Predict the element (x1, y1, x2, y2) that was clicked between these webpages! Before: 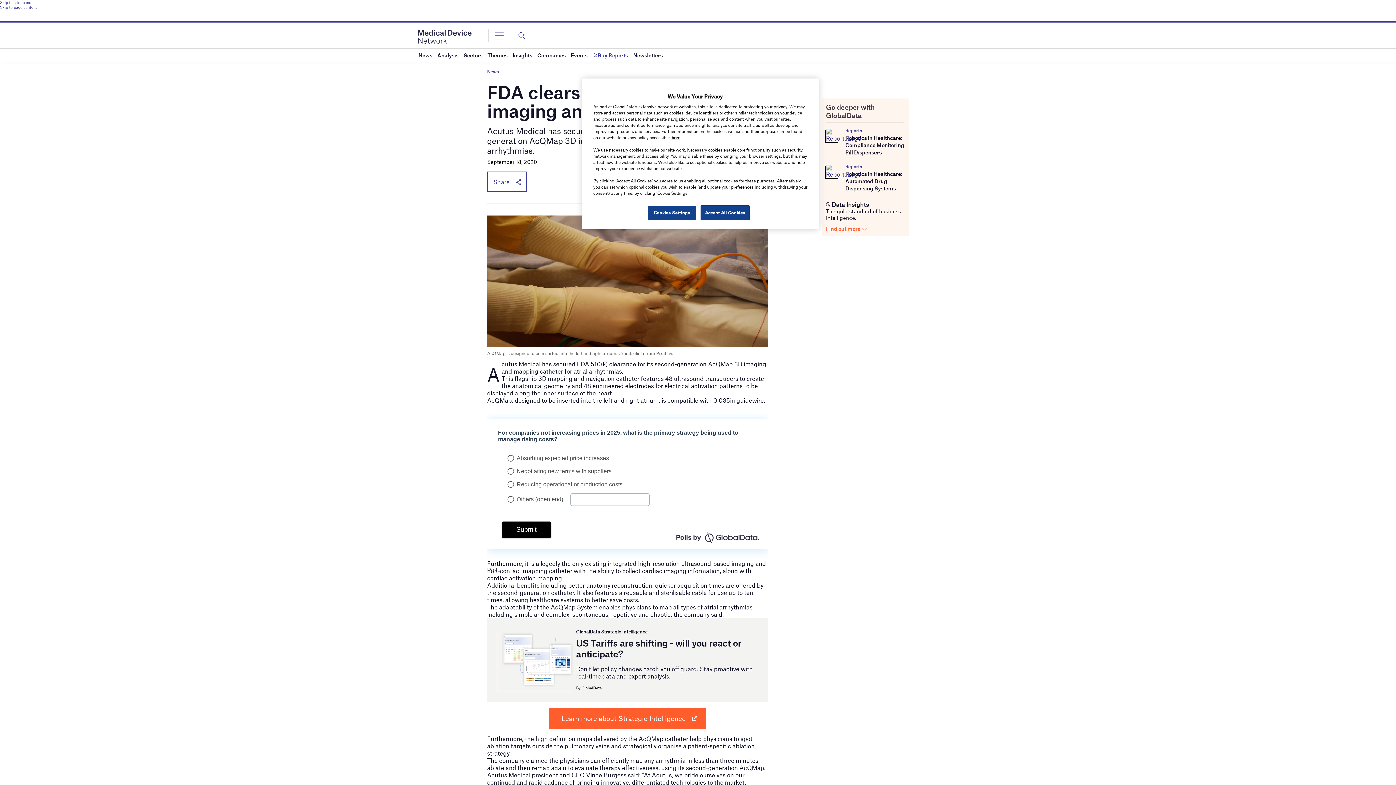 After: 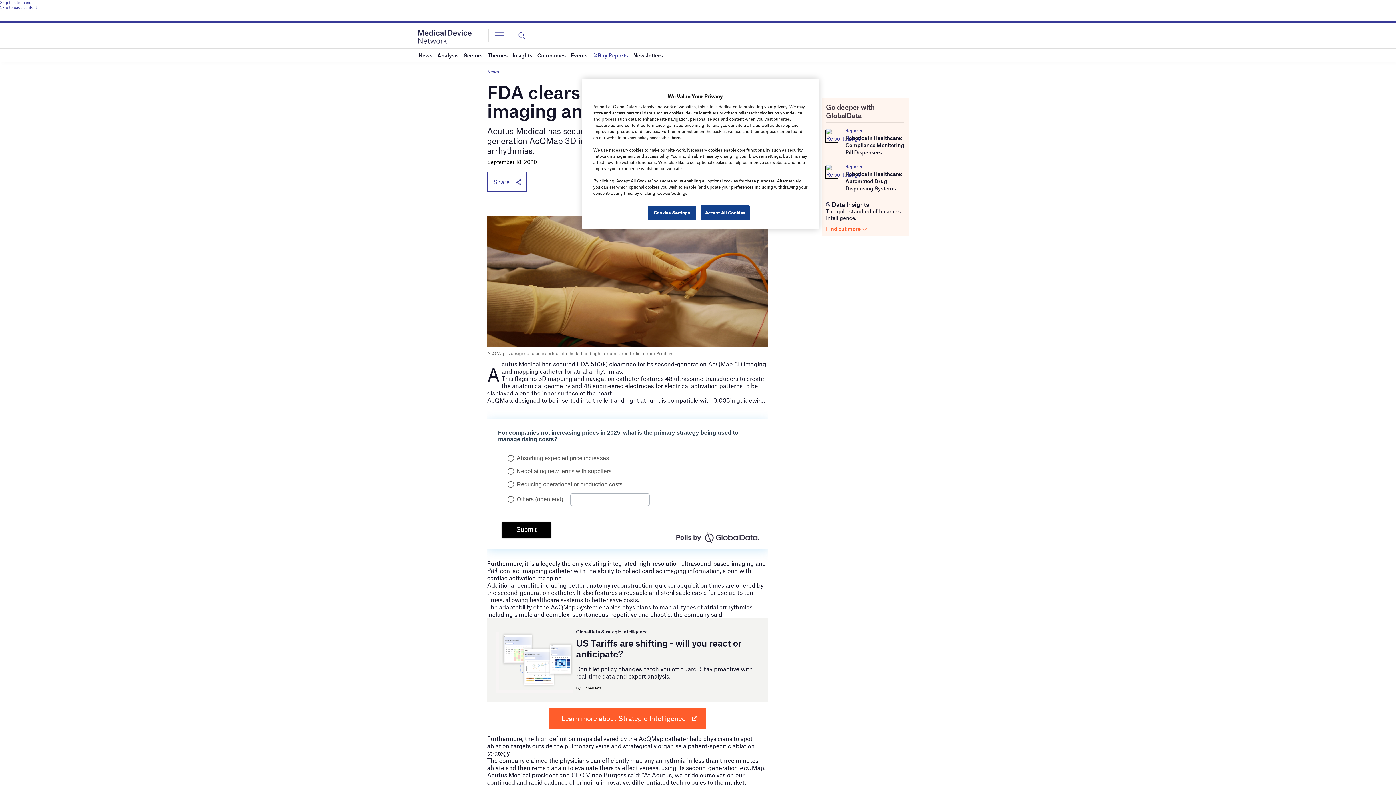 Action: label: Robotics in Healthcare: Automated Drug Dispensing Systems bbox: (845, 170, 902, 191)